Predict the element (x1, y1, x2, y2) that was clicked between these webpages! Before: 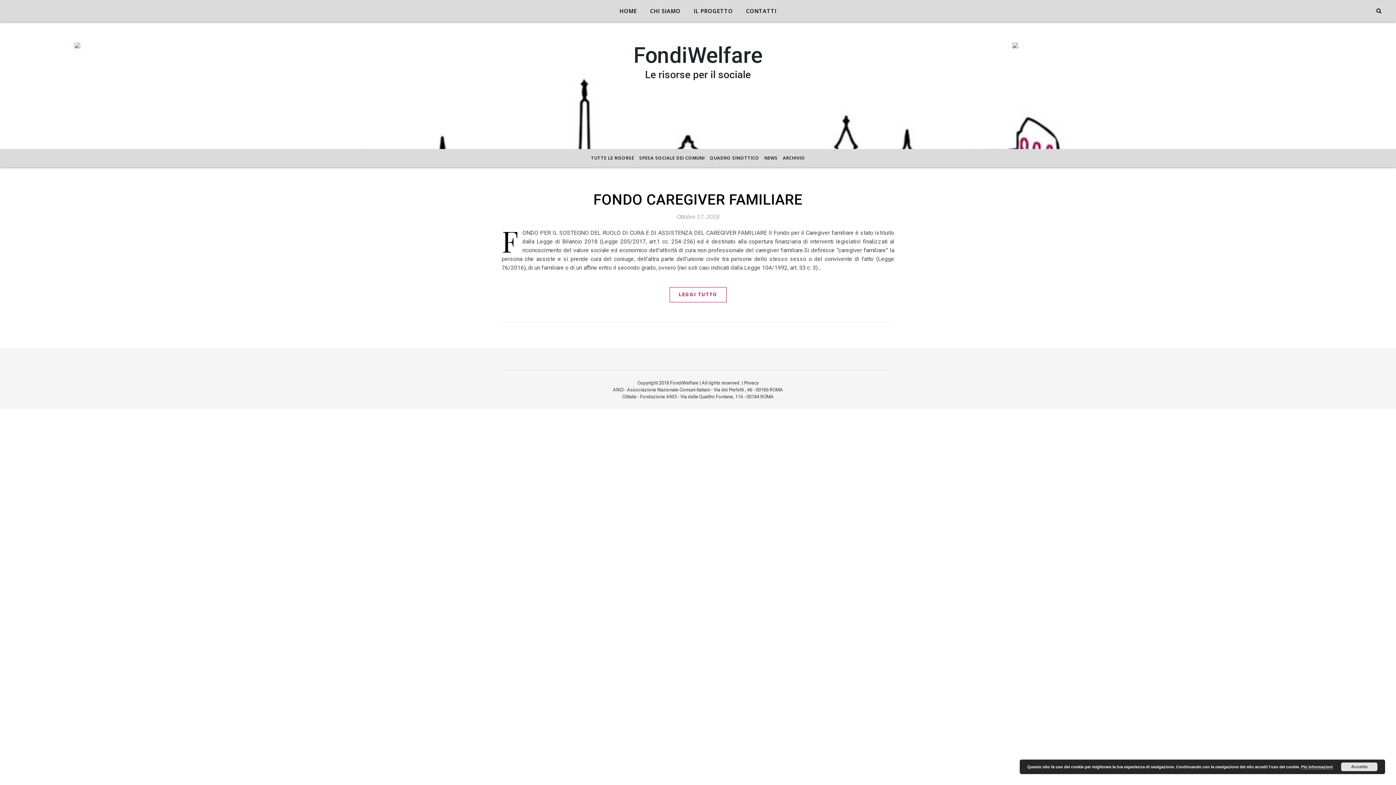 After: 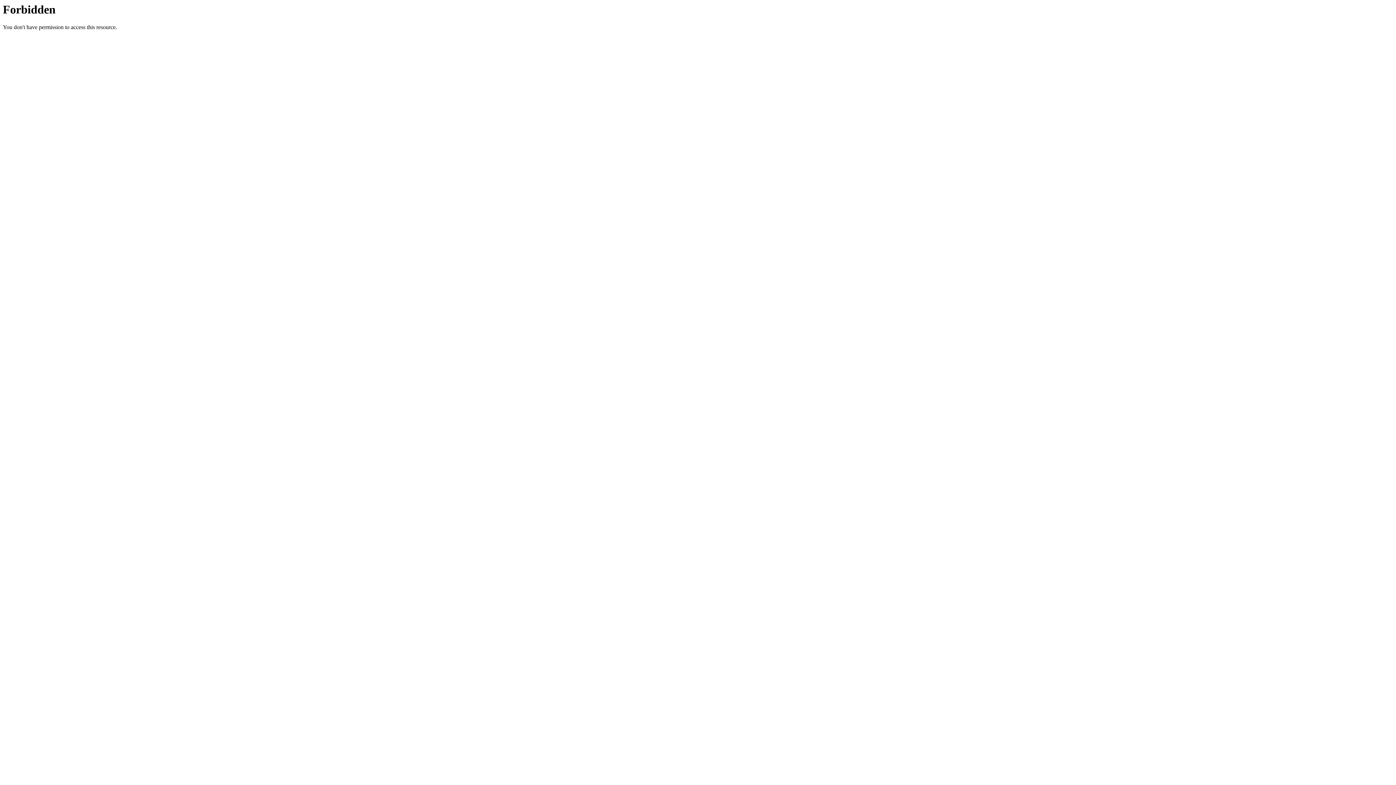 Action: bbox: (622, 394, 676, 399) label: Cittalia - Fondazione ANCI